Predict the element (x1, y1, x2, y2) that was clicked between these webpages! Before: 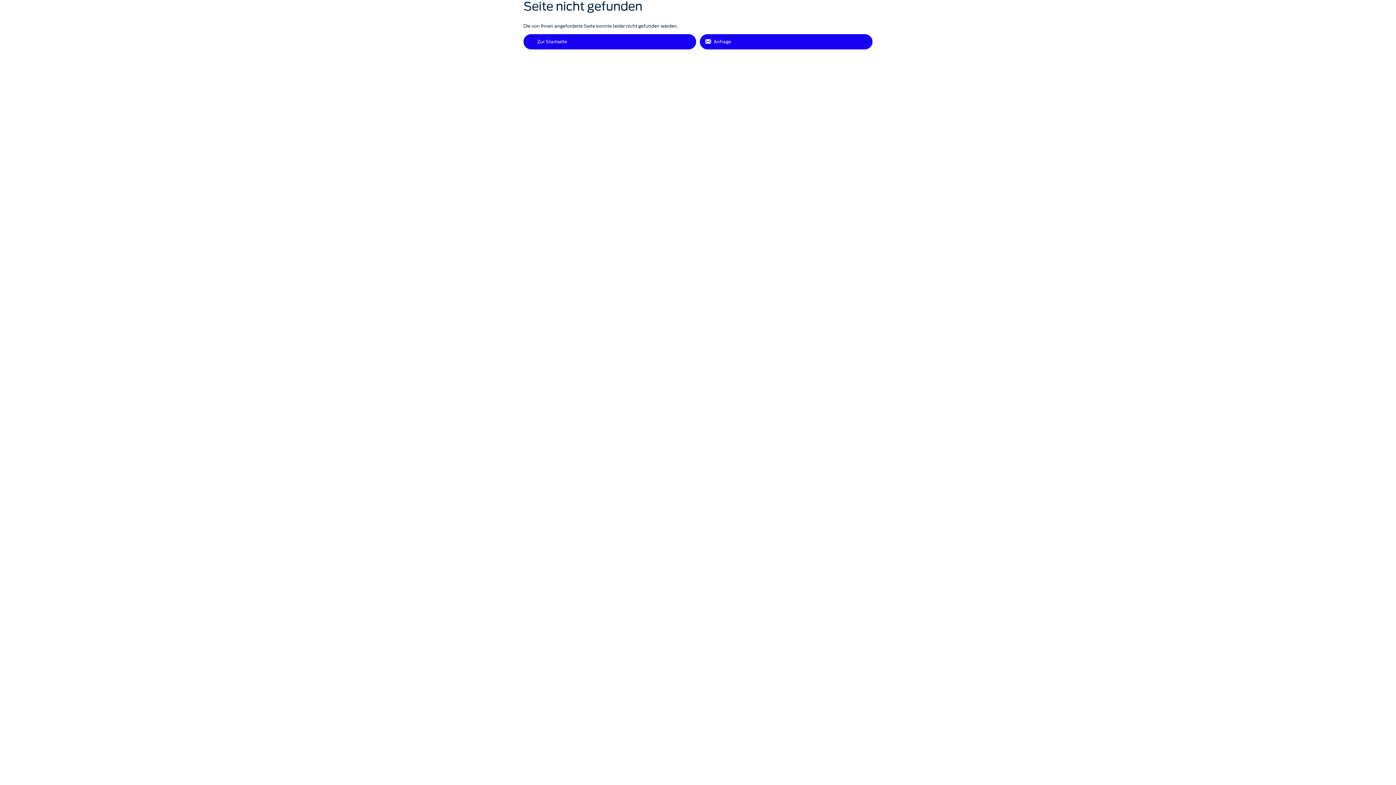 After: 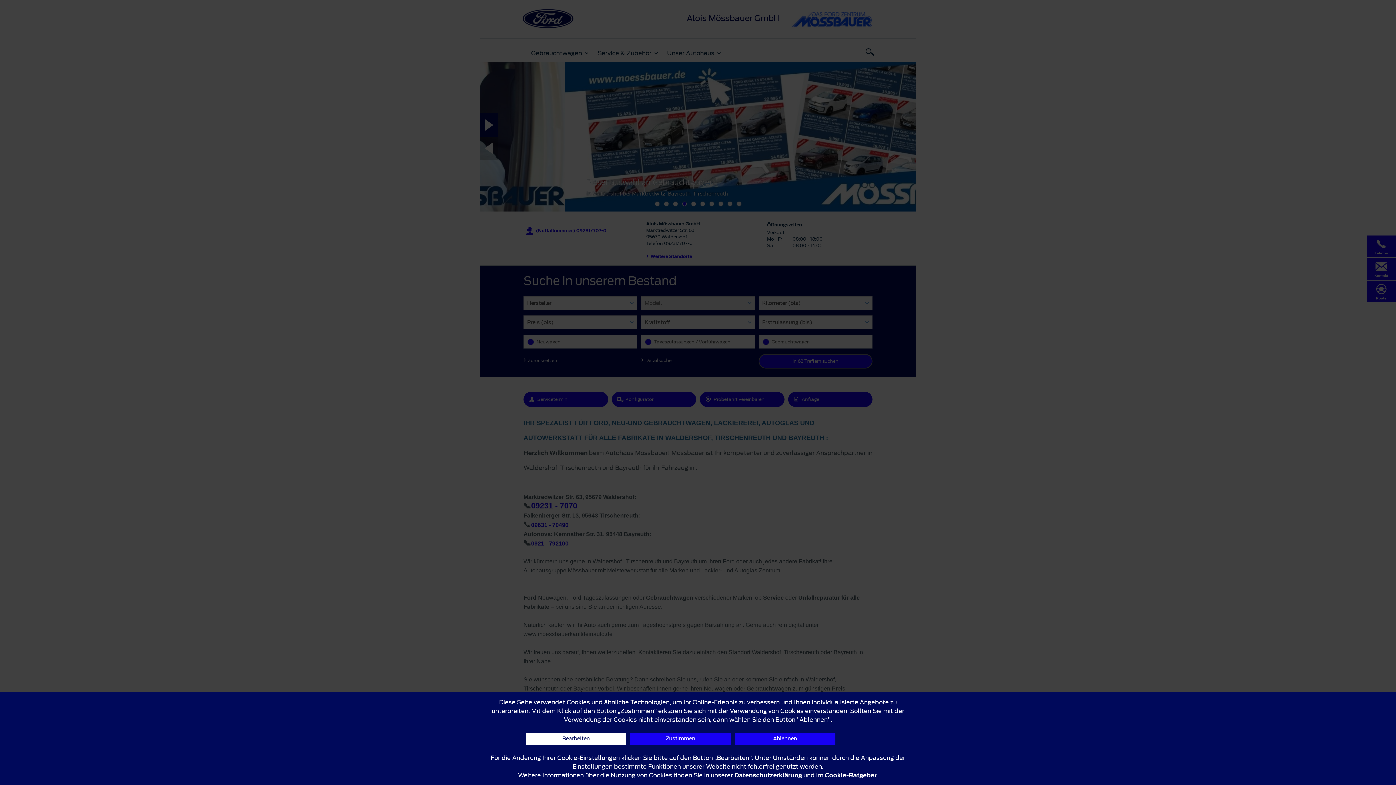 Action: label: Zur Startseite bbox: (523, 34, 696, 49)